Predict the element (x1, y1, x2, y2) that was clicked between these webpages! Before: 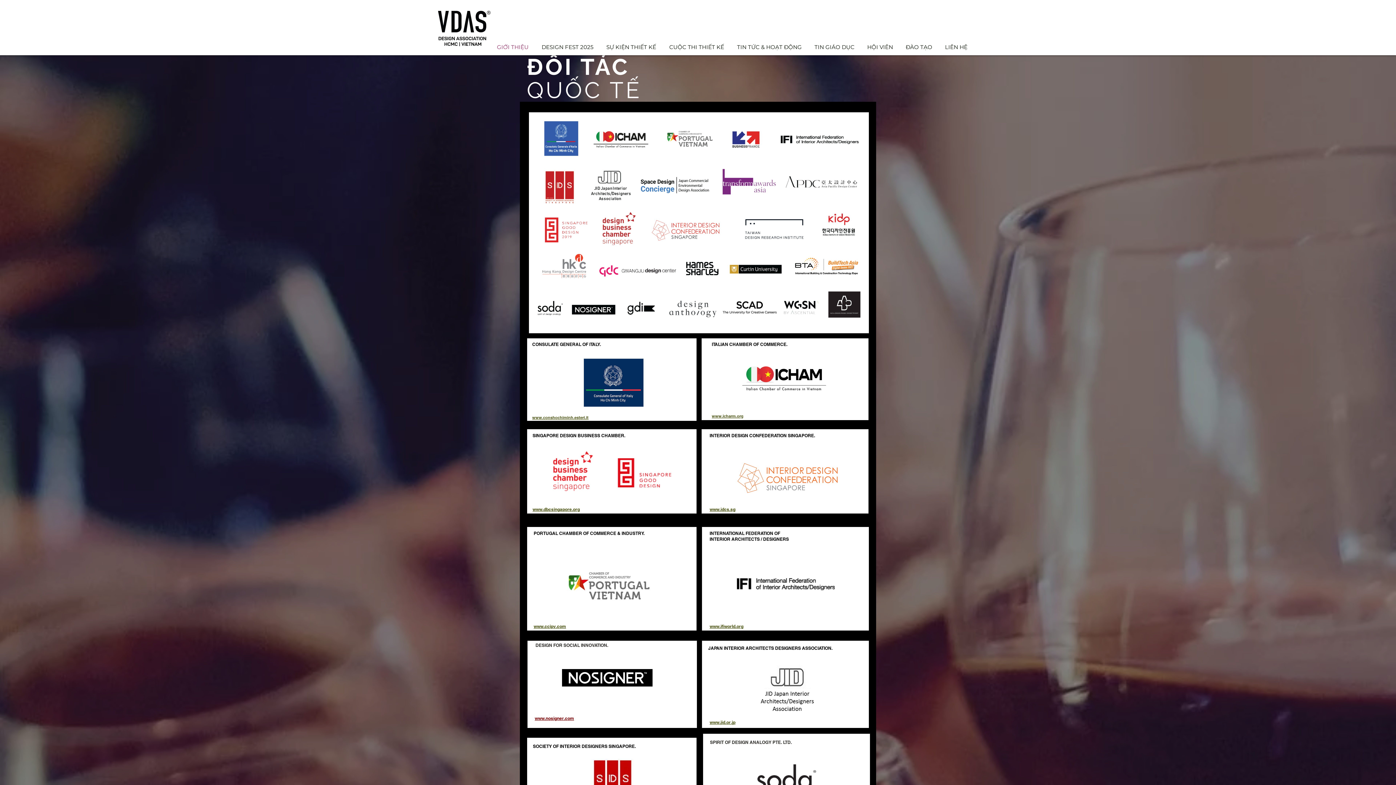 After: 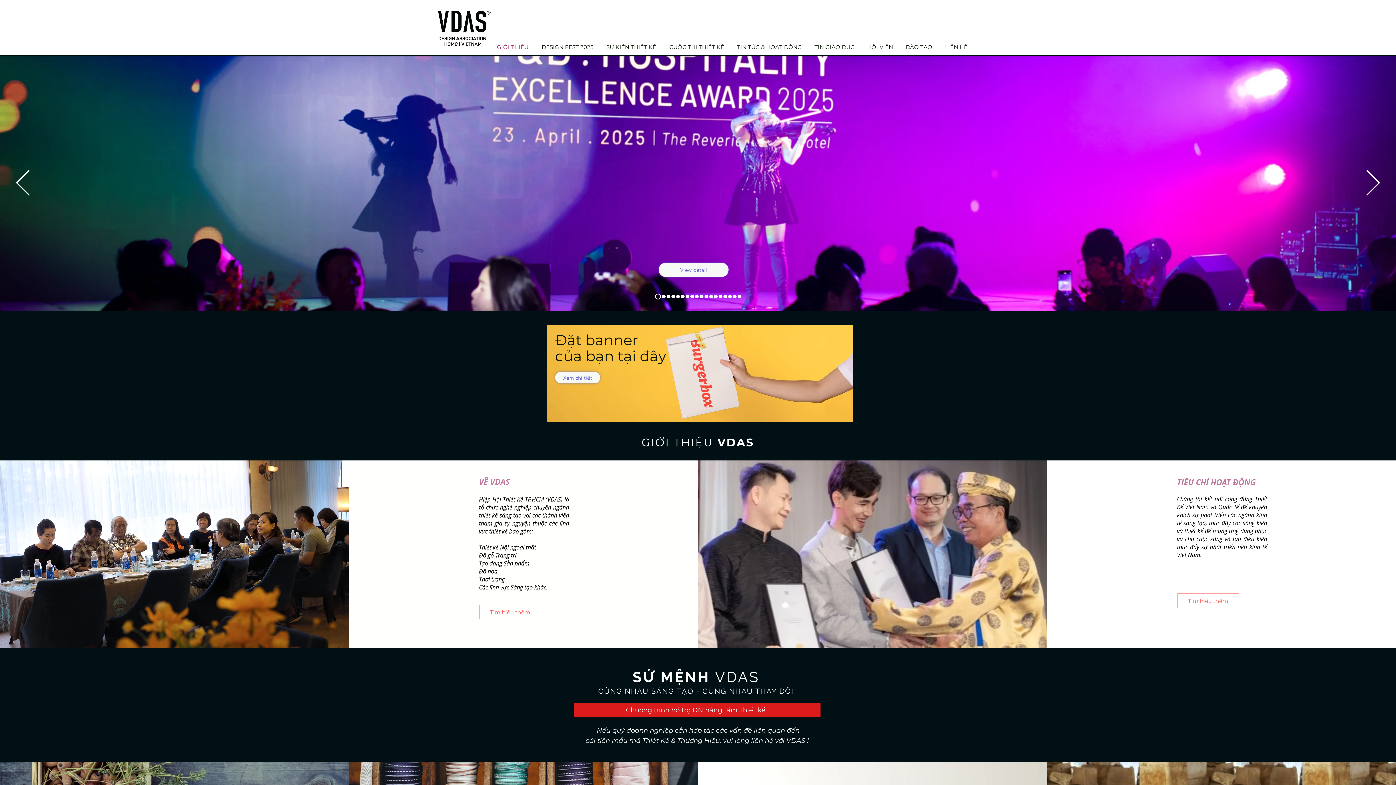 Action: bbox: (432, 5, 493, 49)